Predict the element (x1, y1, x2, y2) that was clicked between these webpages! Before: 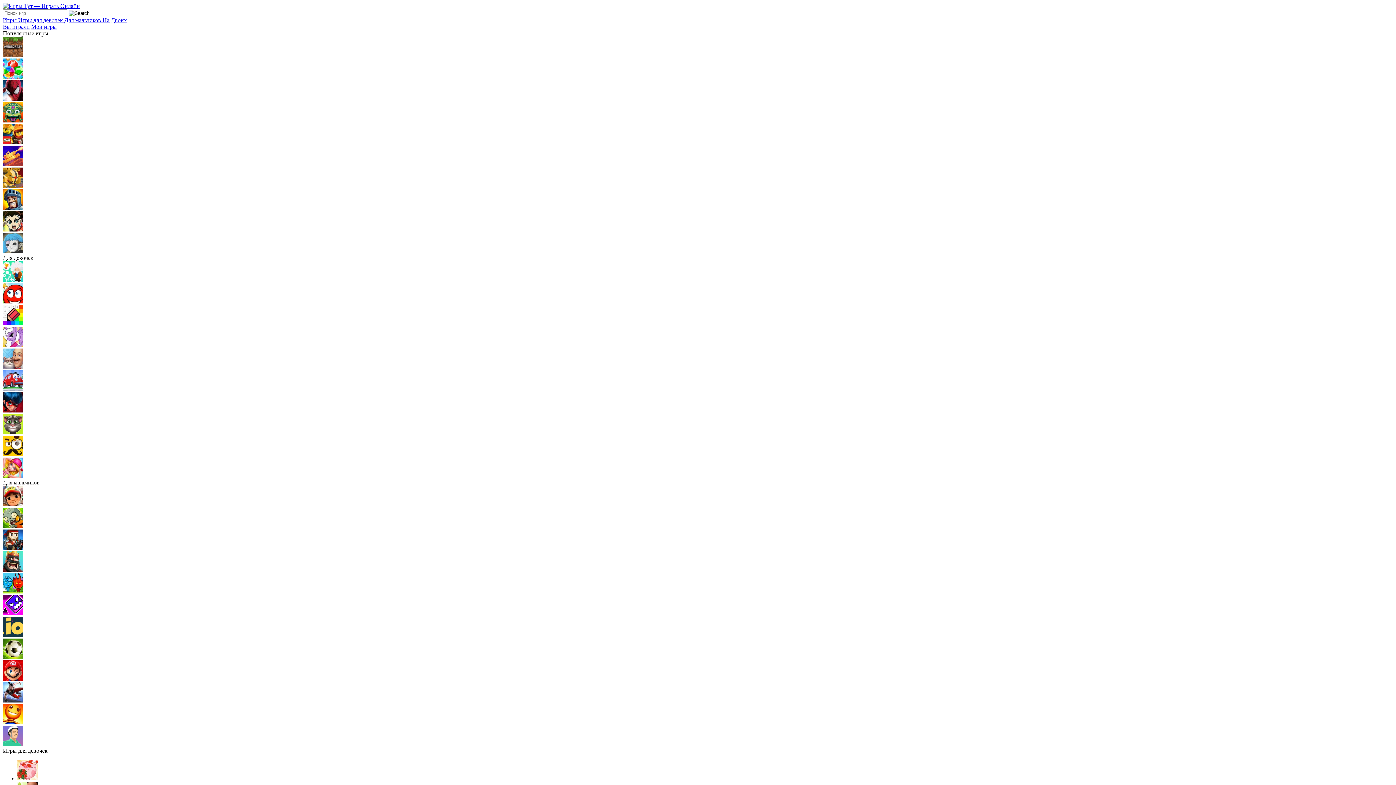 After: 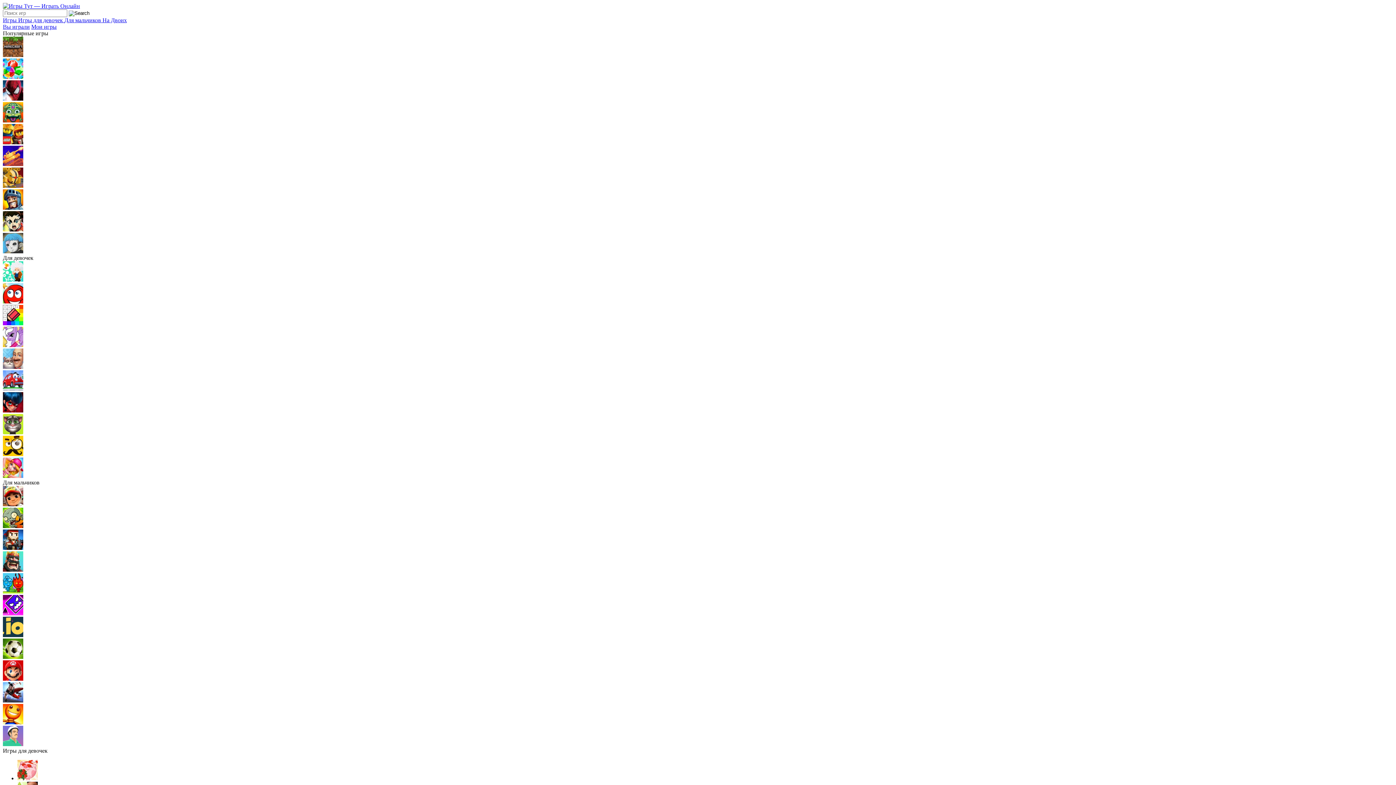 Action: bbox: (2, 407, 23, 413)